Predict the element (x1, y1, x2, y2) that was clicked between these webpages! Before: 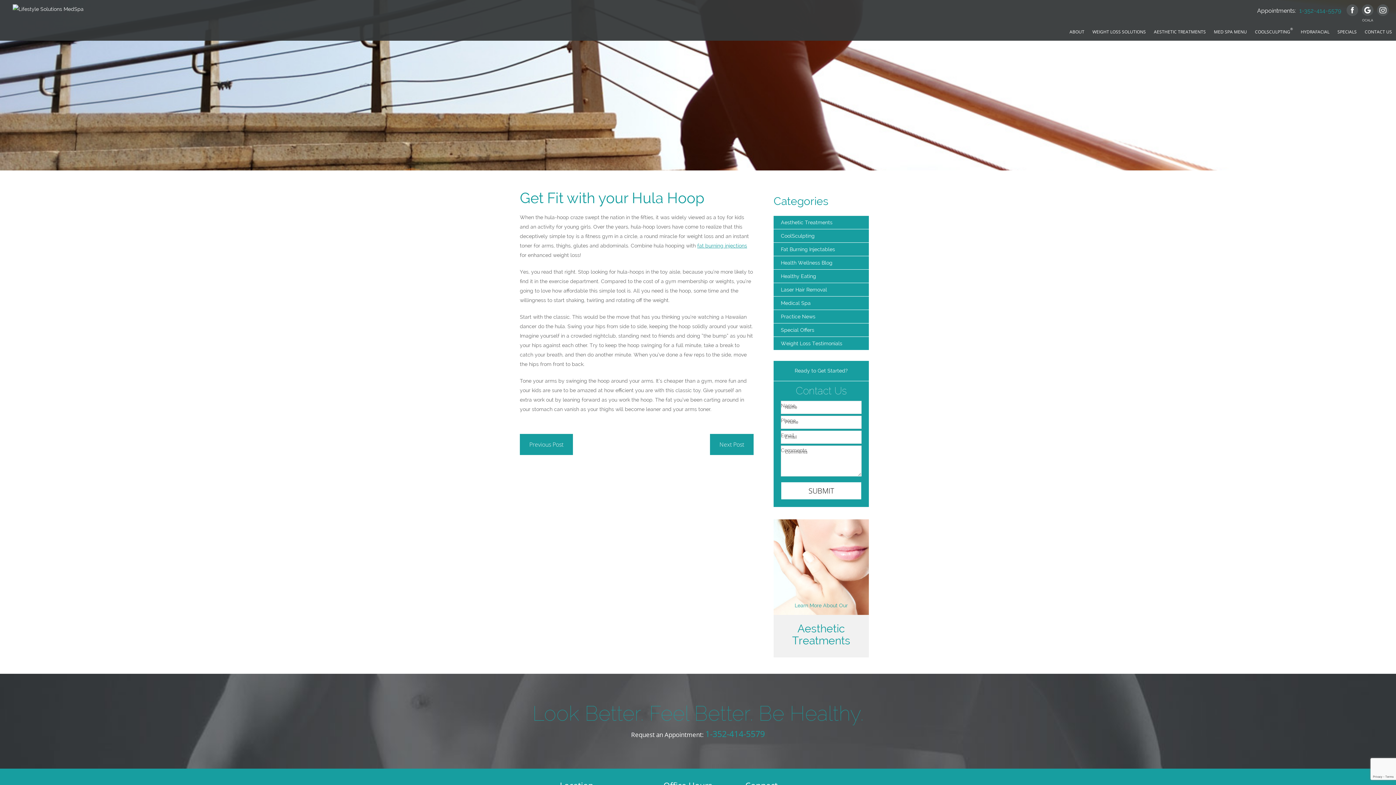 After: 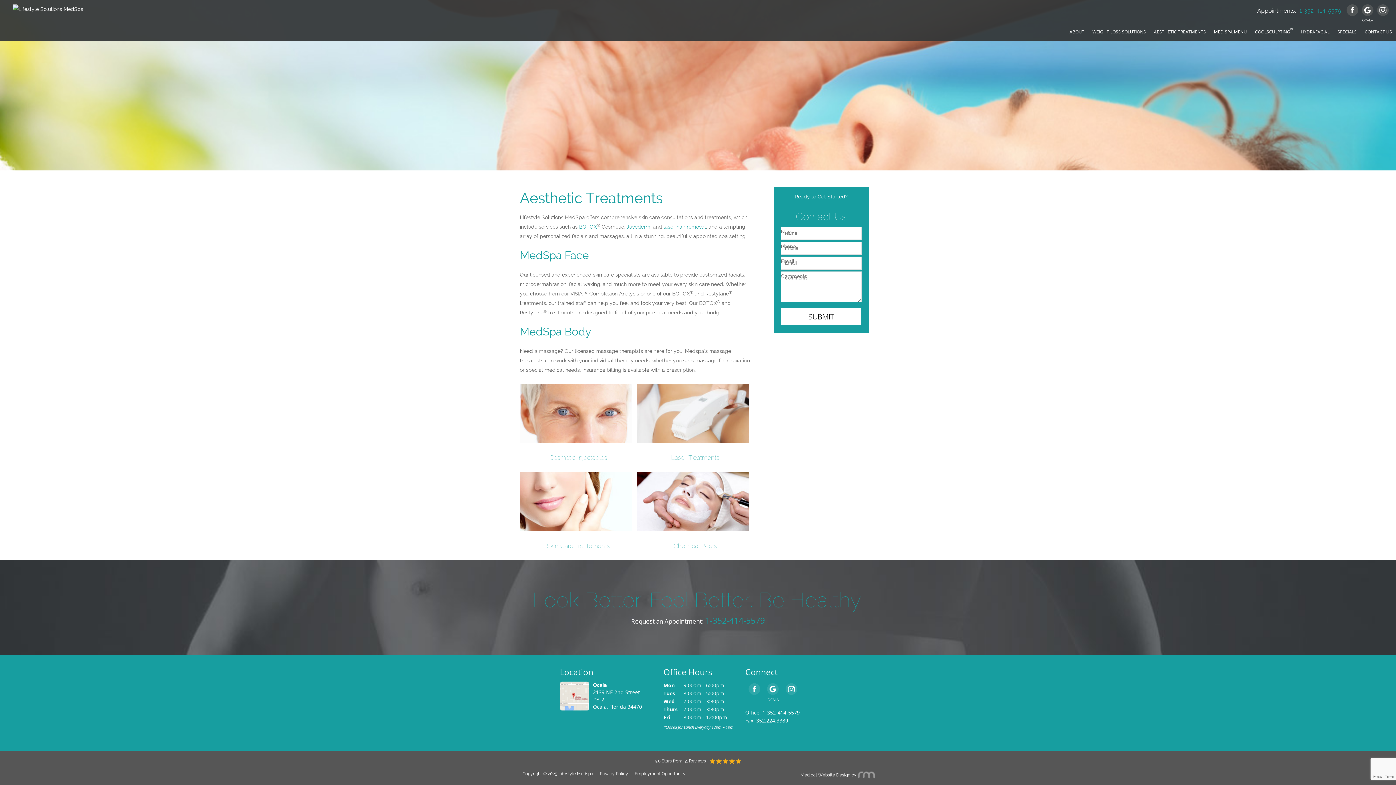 Action: label: AESTHETIC TREATMENTS bbox: (1154, 25, 1206, 38)